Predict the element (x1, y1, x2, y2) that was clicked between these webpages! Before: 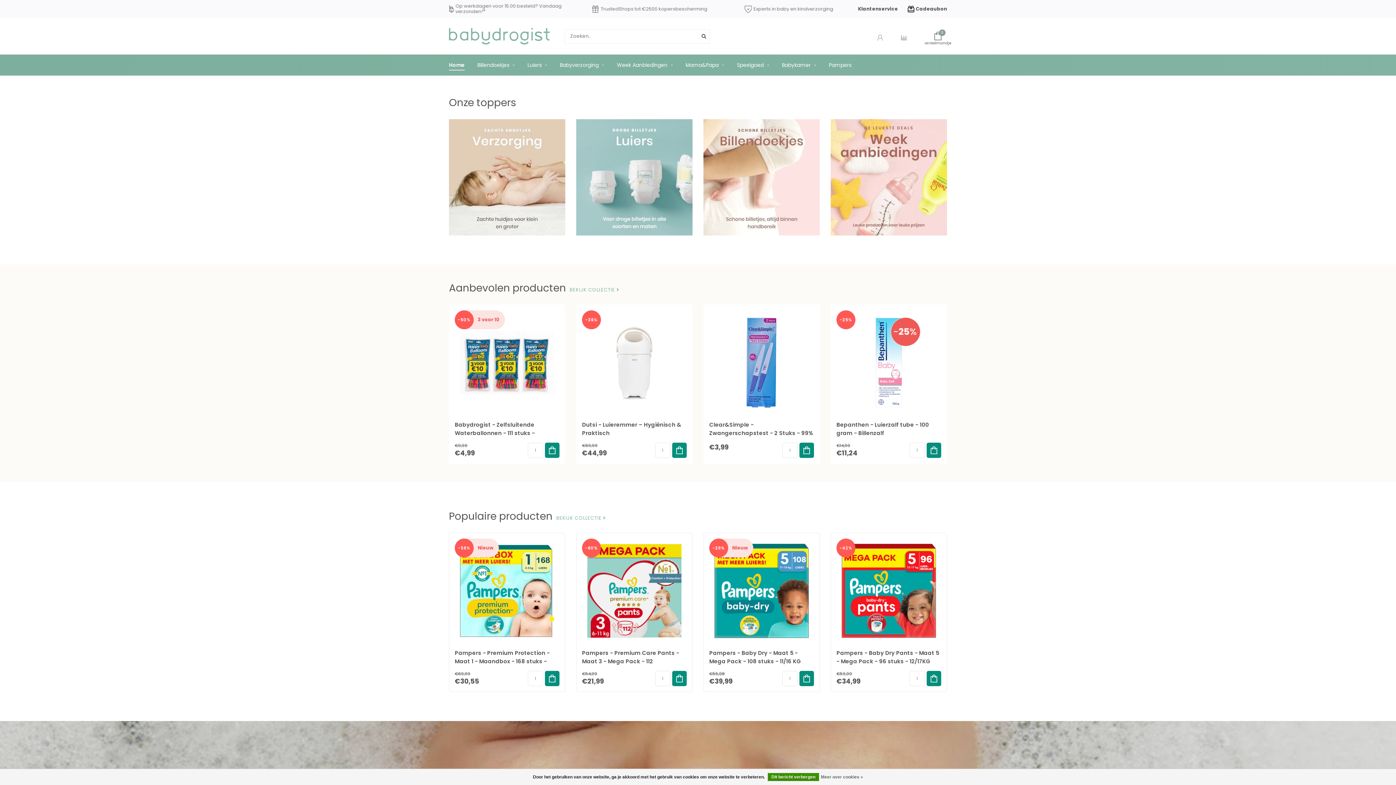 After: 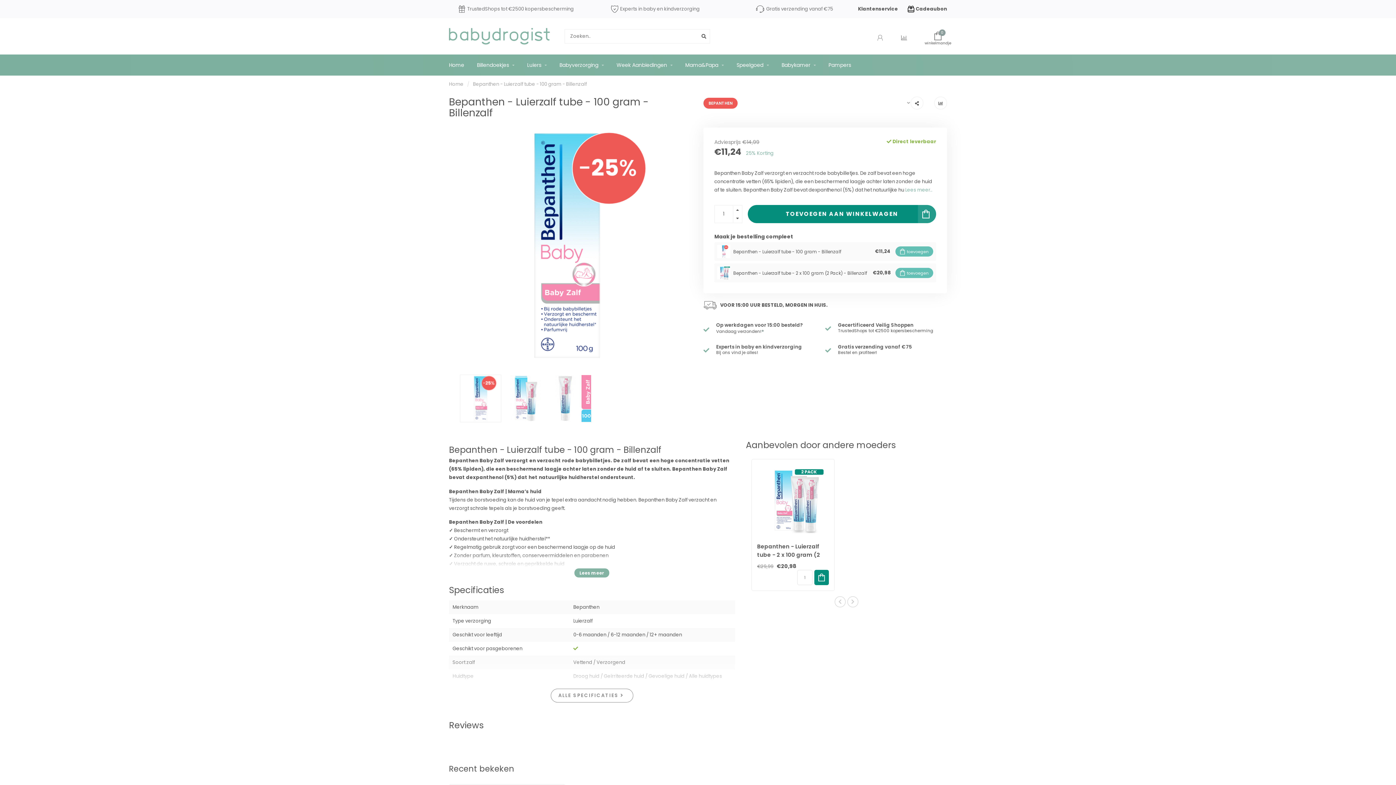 Action: bbox: (836, 310, 941, 415)